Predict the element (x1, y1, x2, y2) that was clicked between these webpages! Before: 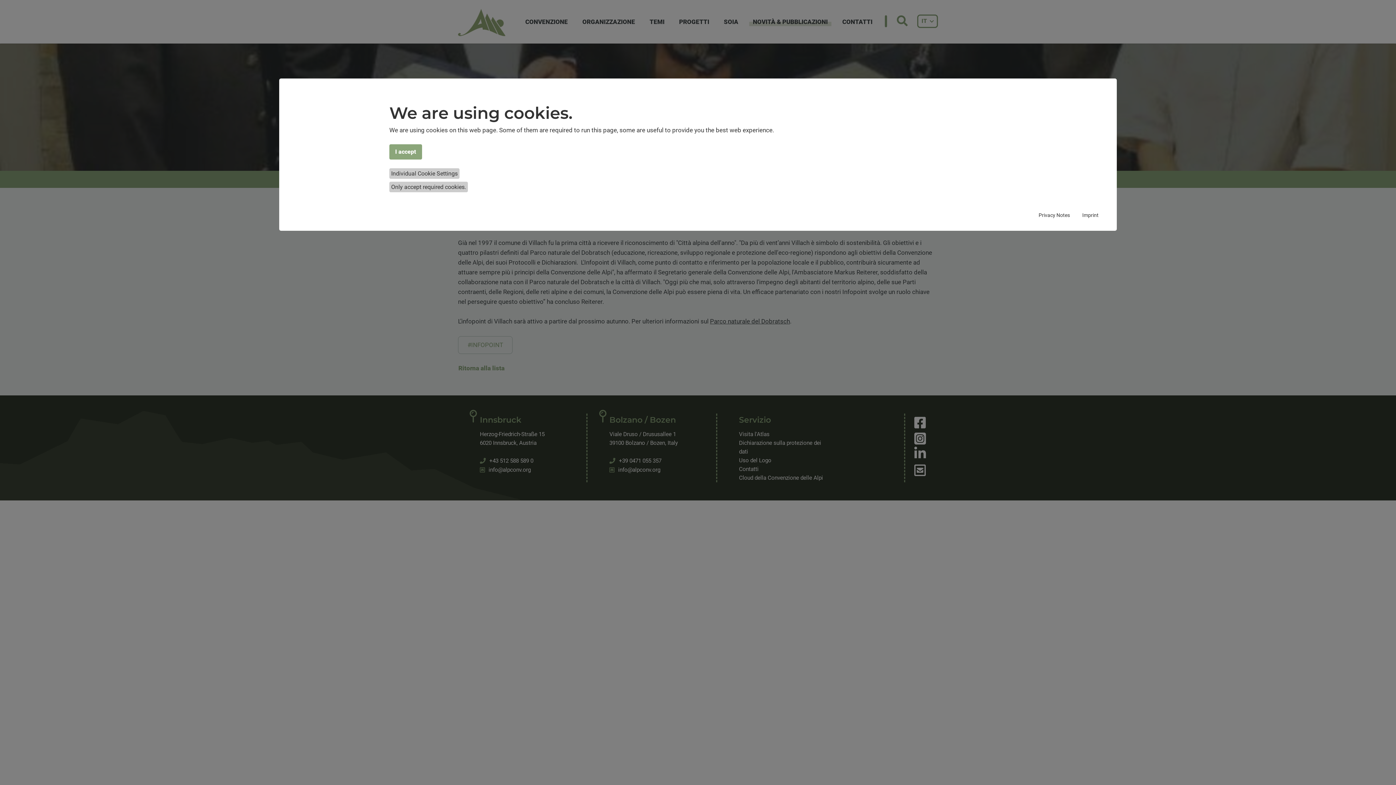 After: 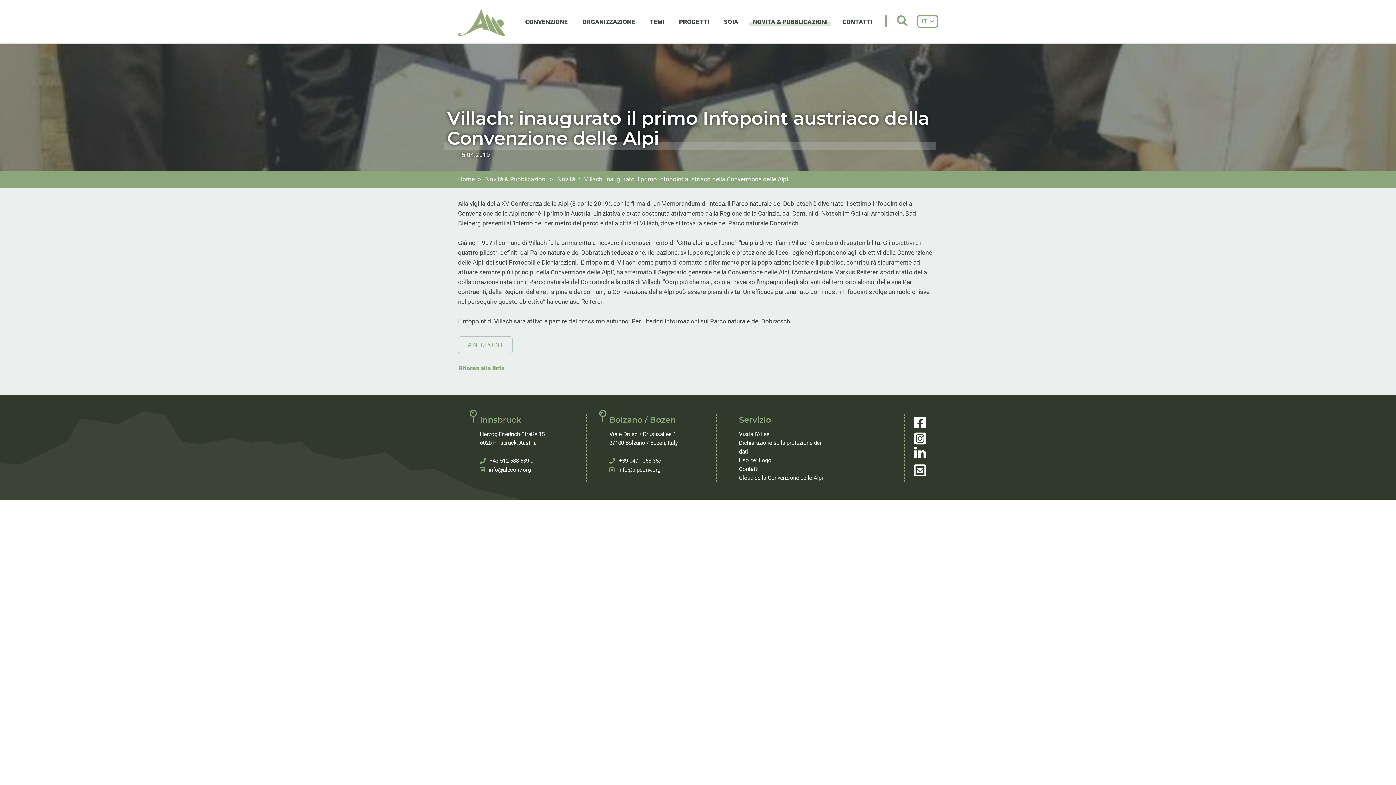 Action: bbox: (389, 144, 422, 159) label: I accept